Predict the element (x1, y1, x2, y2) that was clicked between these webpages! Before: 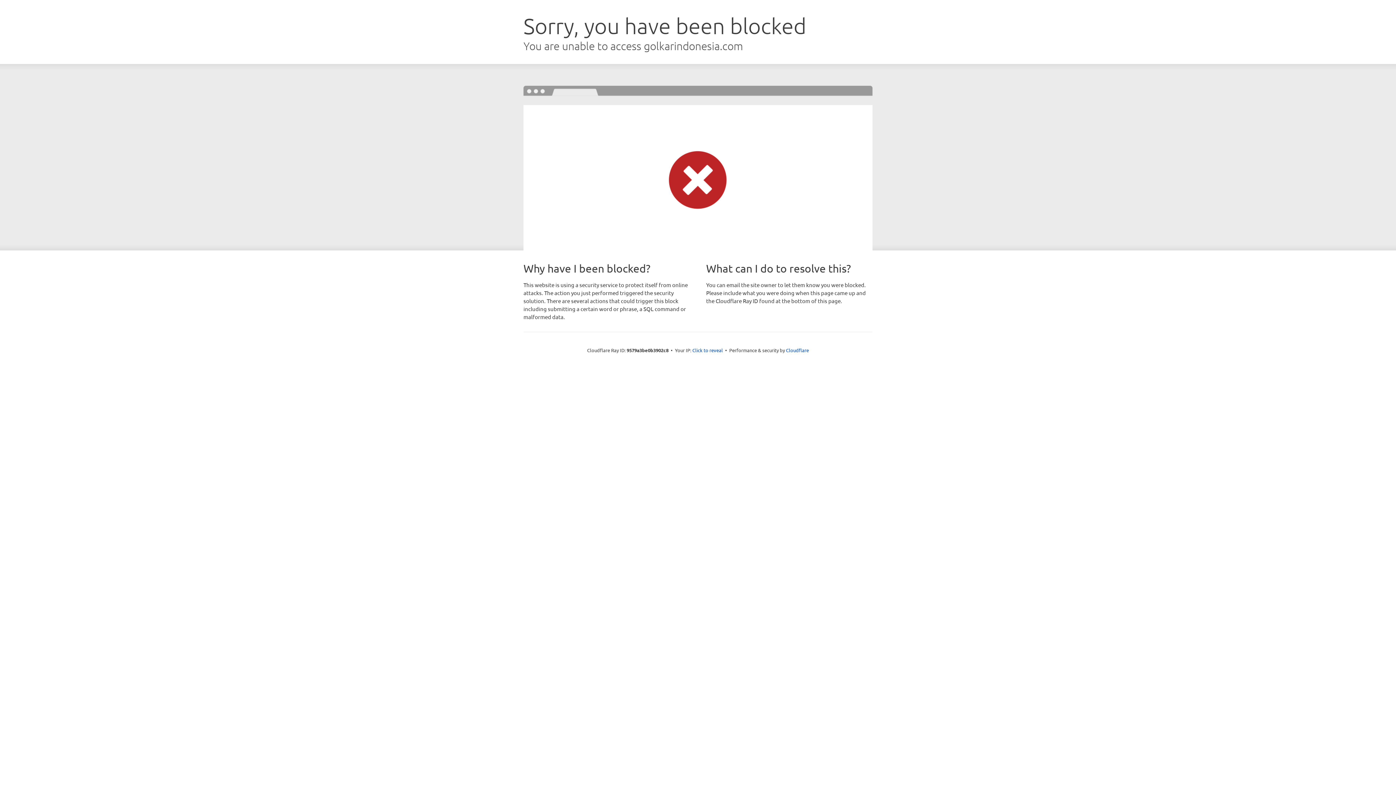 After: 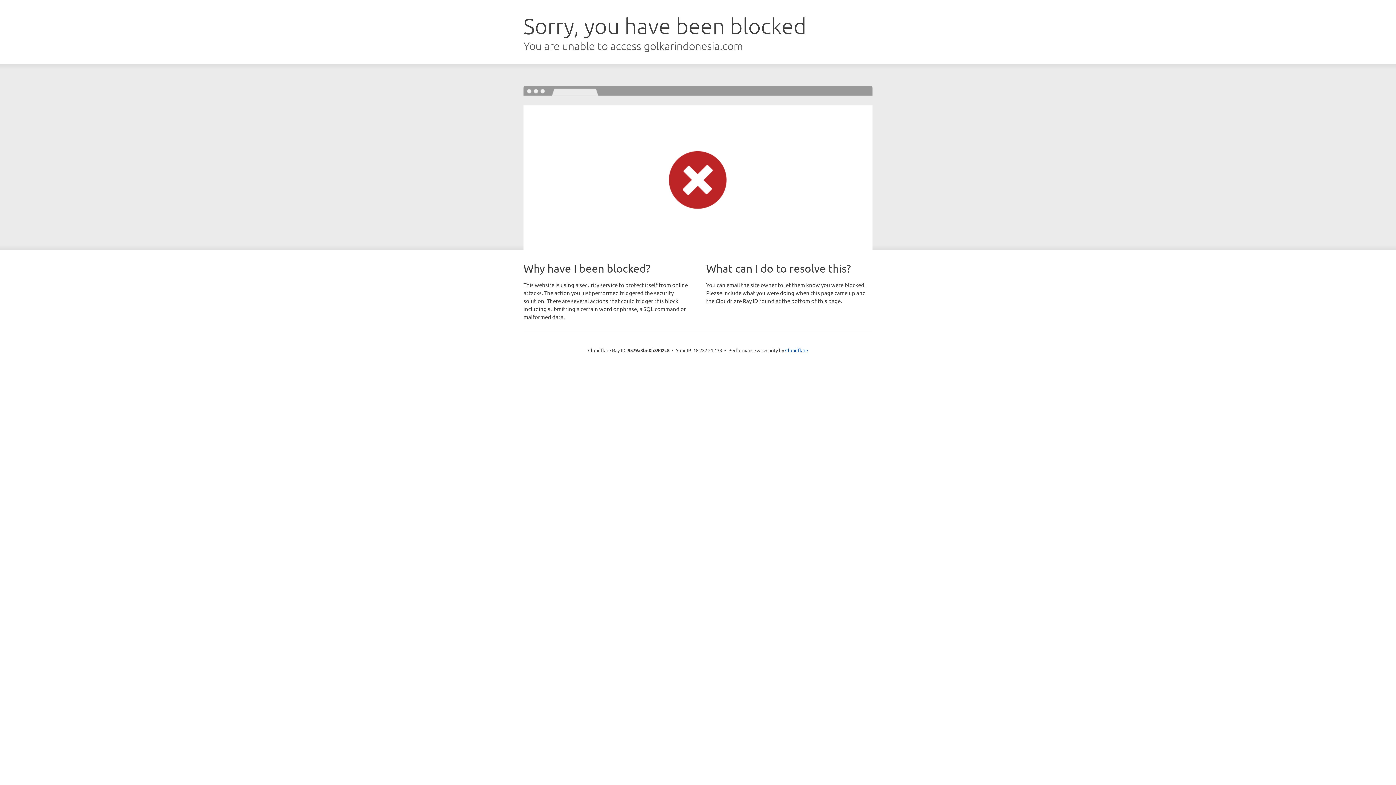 Action: label: Click to reveal bbox: (692, 346, 723, 353)